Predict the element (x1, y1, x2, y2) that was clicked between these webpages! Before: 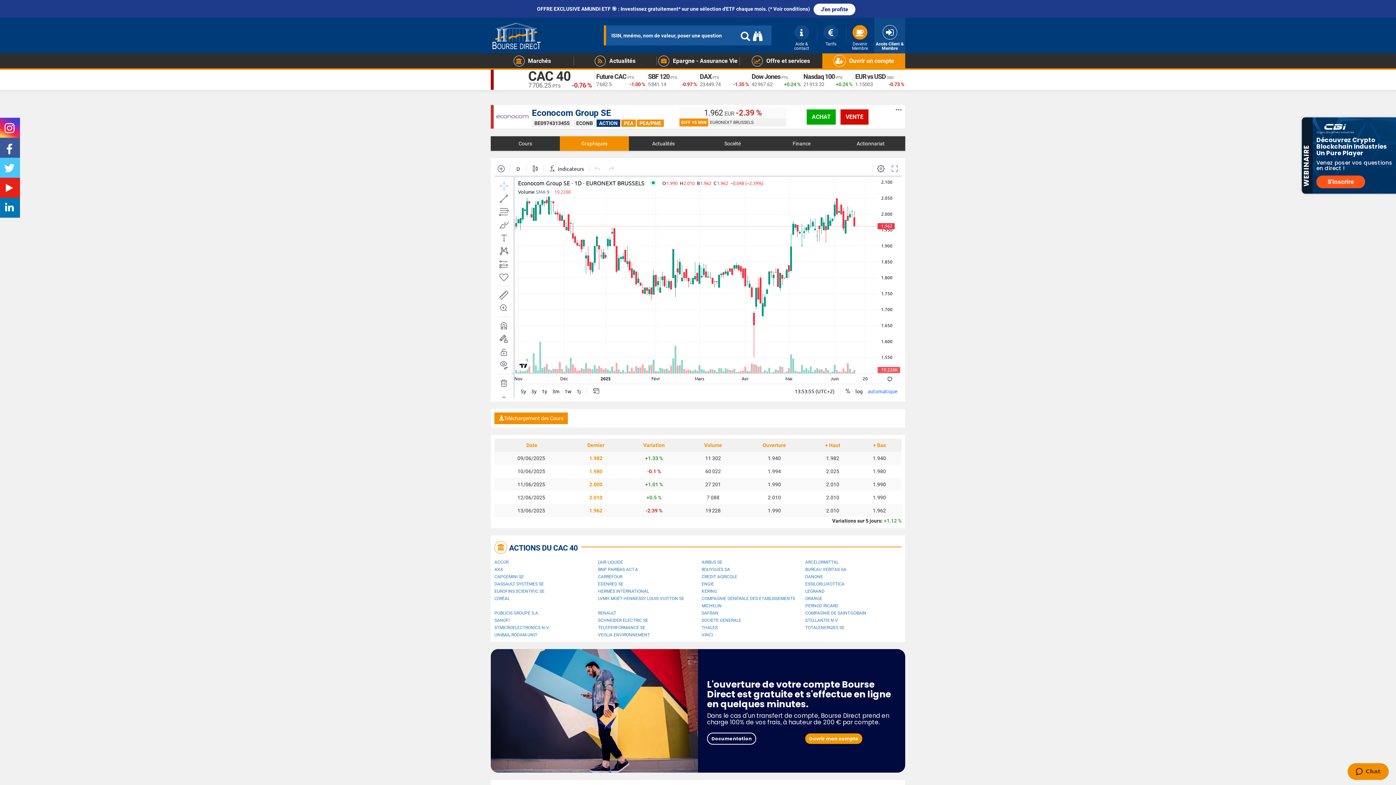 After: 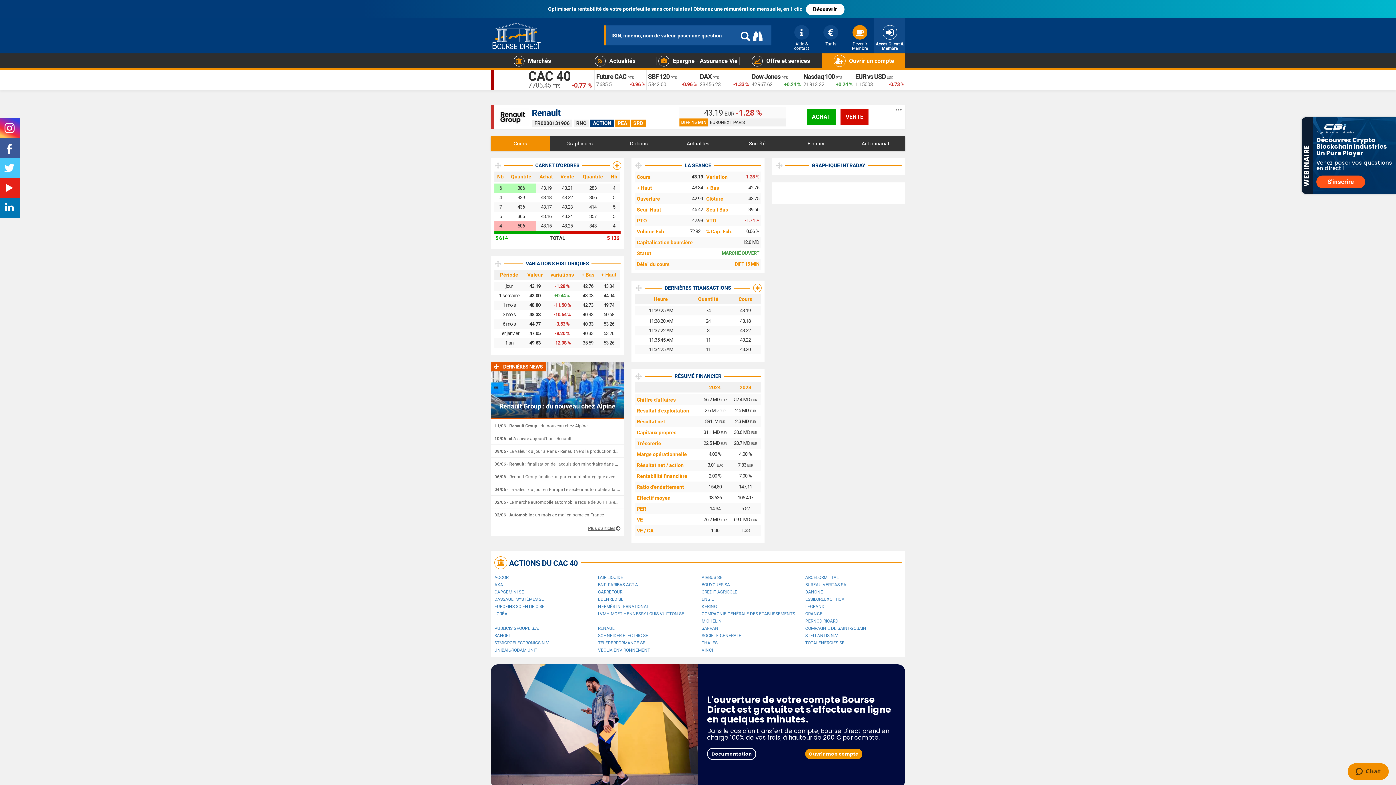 Action: label: RENAULT bbox: (598, 610, 616, 616)